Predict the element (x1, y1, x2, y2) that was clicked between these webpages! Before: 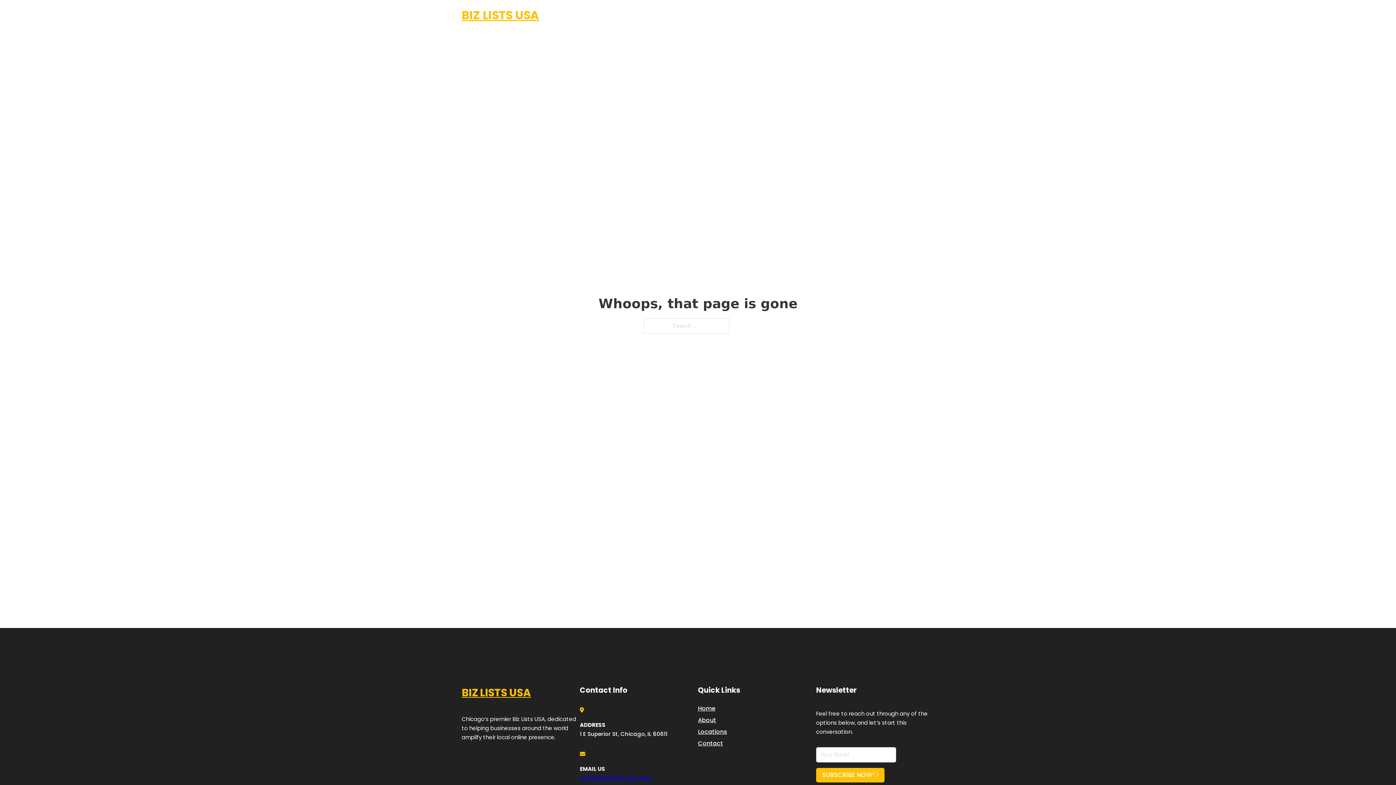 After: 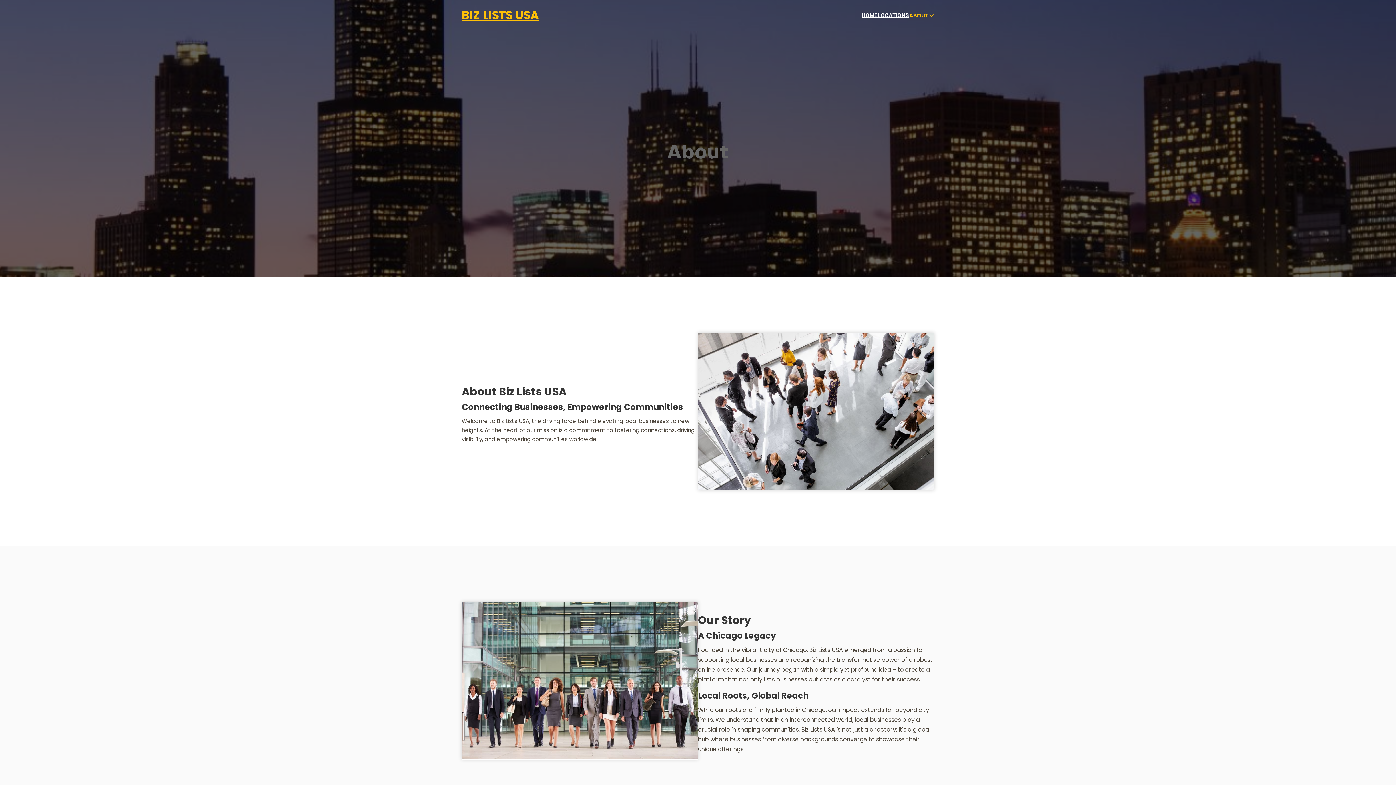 Action: bbox: (698, 715, 716, 725) label: About